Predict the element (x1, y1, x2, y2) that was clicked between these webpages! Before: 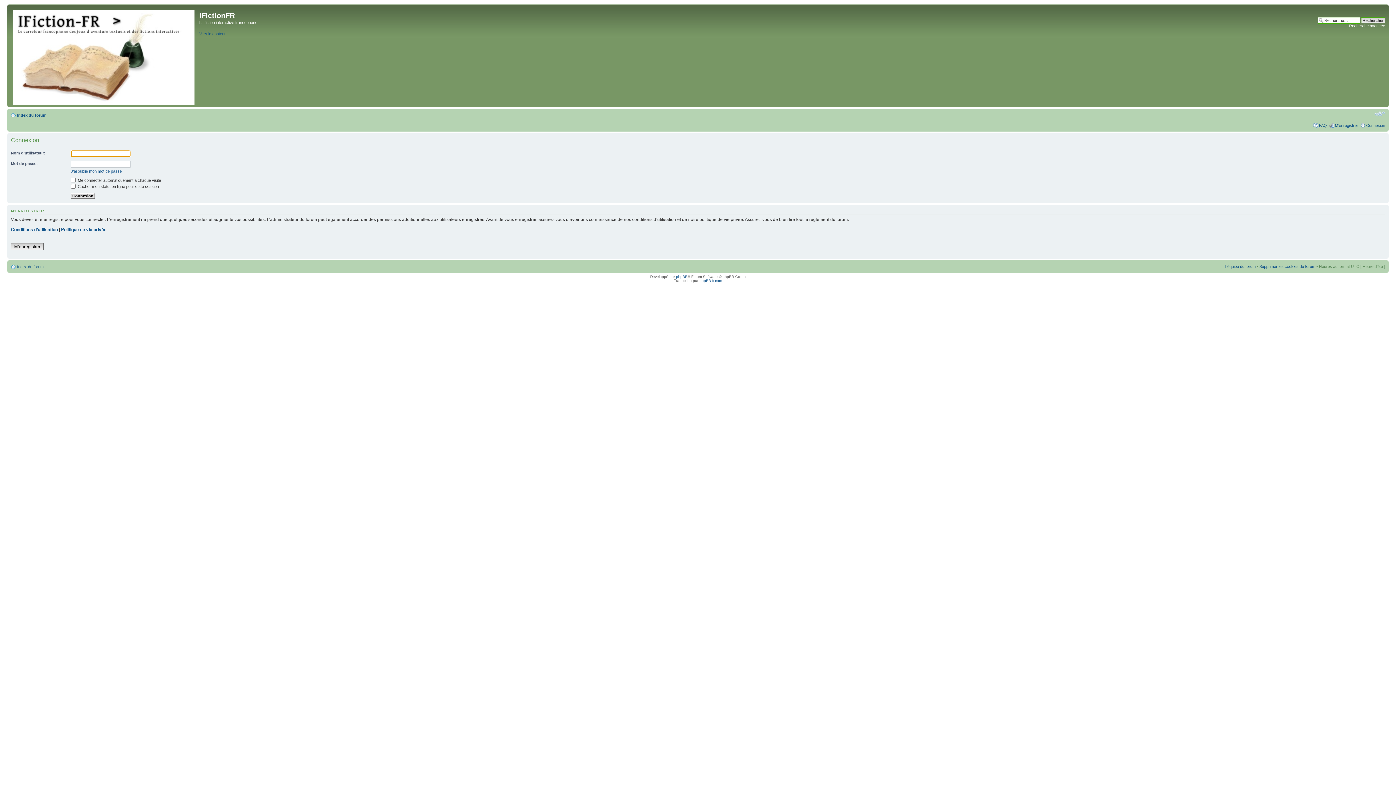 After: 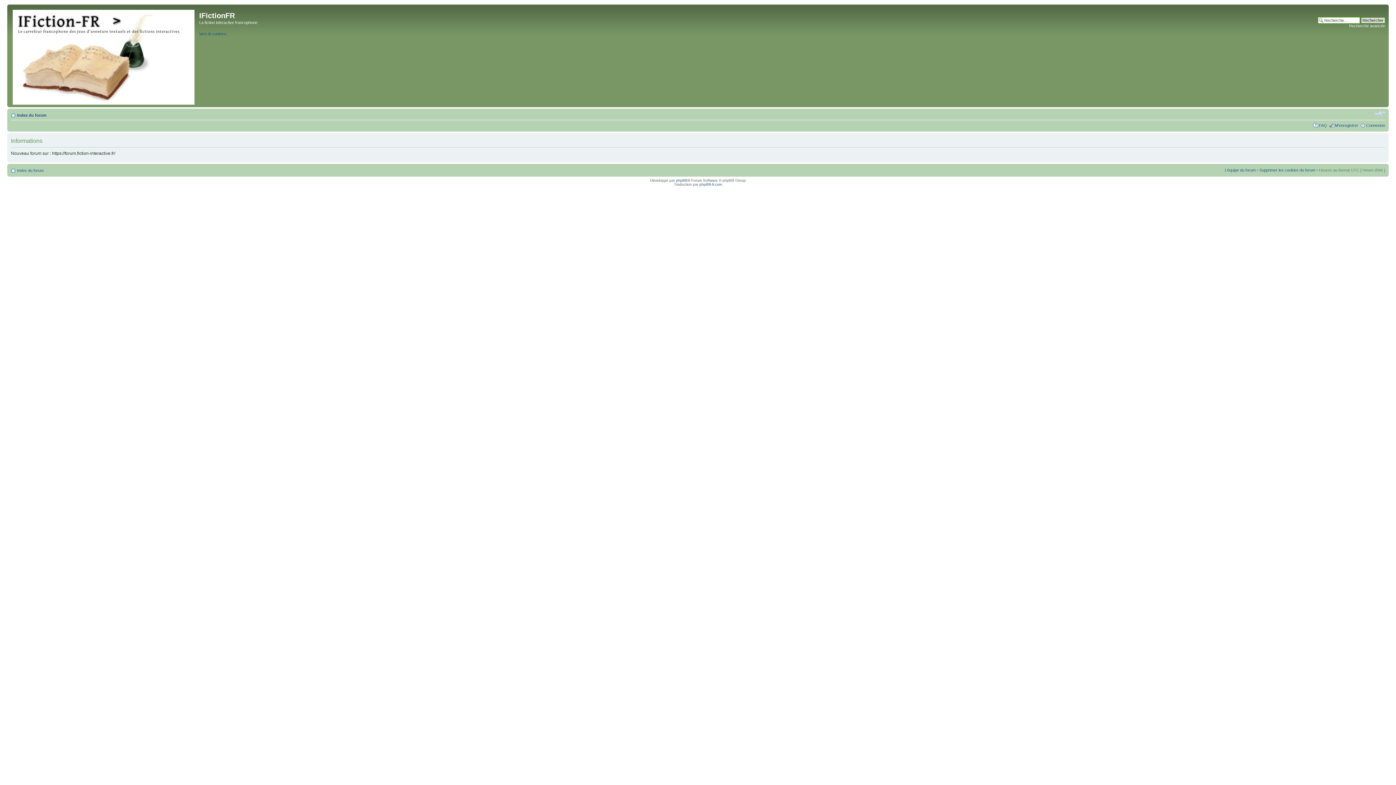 Action: bbox: (10, 227, 57, 232) label: Conditions d’utilisation